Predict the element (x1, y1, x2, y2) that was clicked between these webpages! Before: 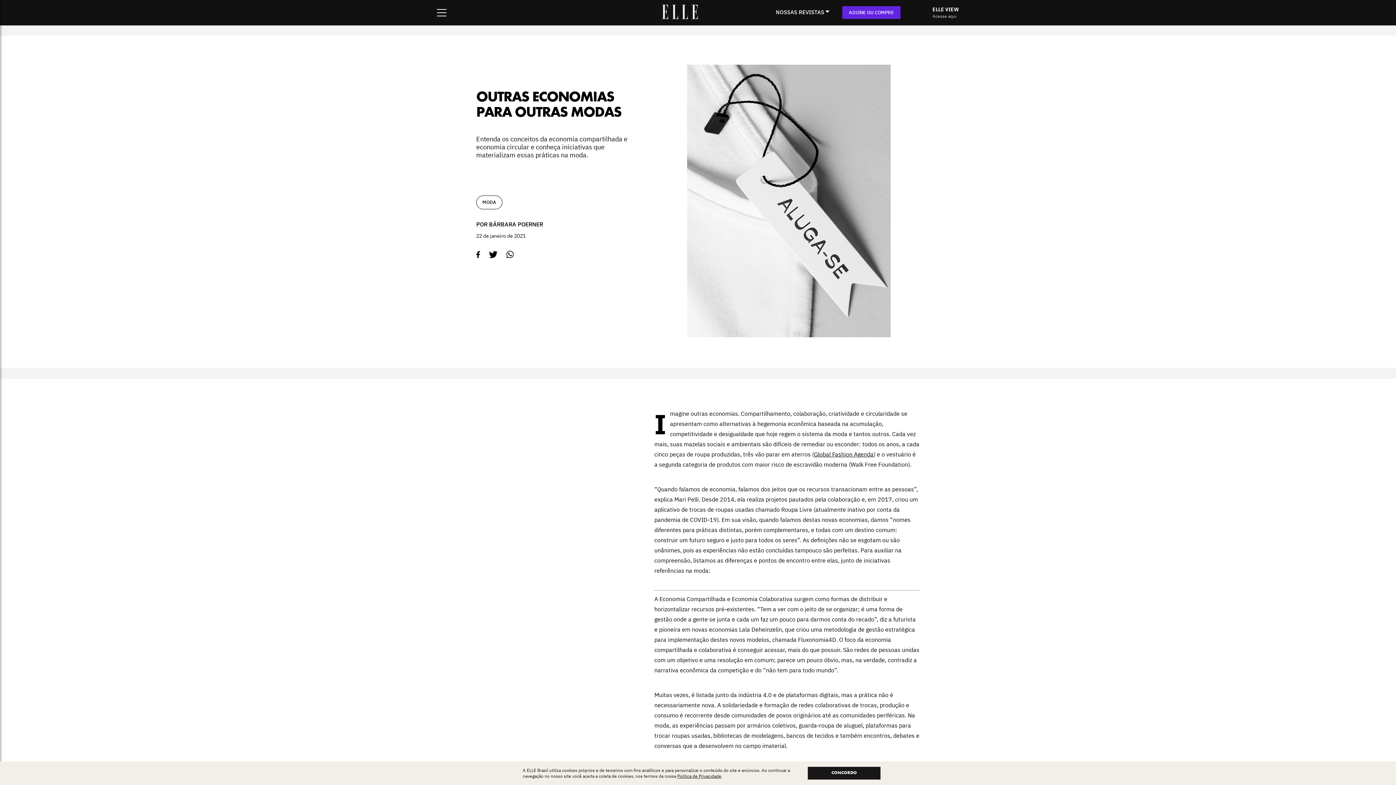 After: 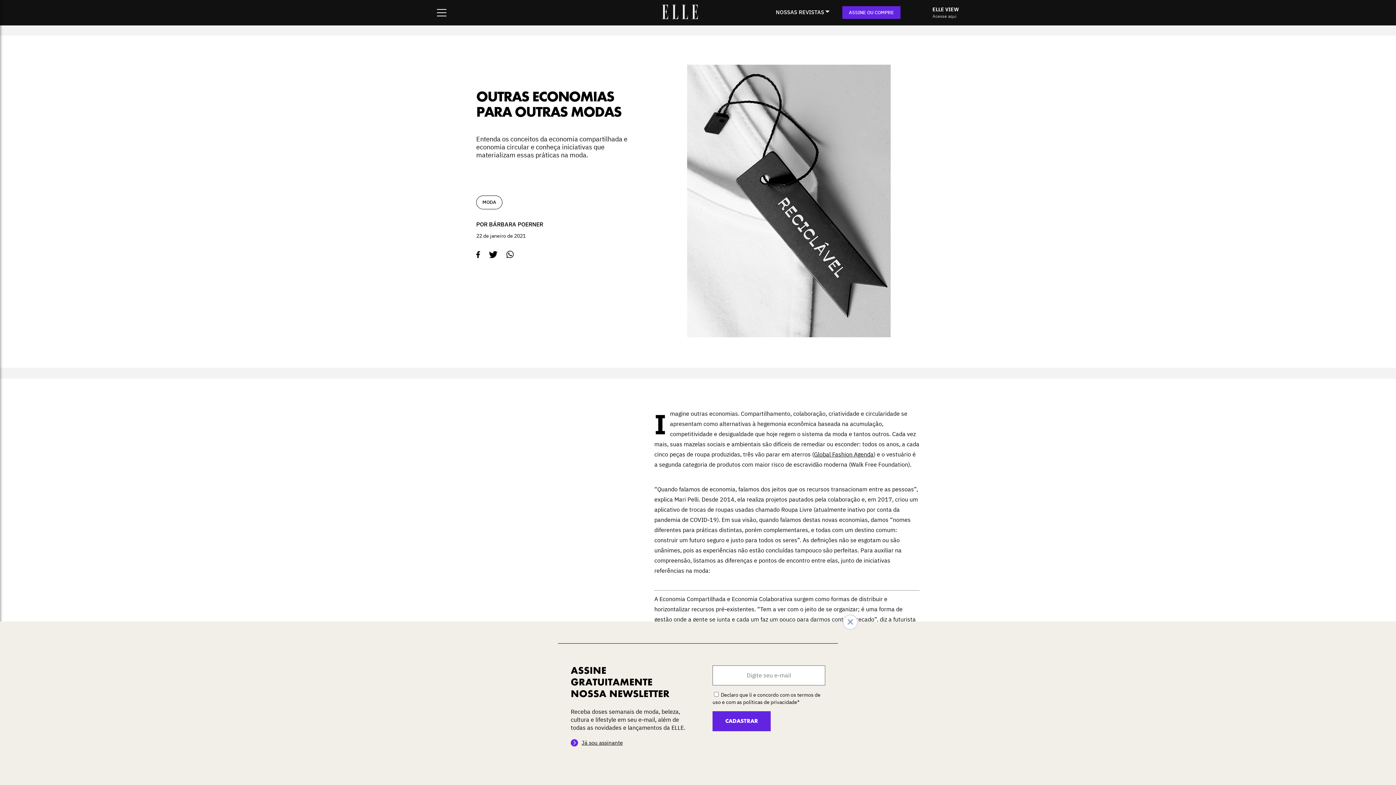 Action: label: CONCORDO bbox: (808, 767, 880, 780)